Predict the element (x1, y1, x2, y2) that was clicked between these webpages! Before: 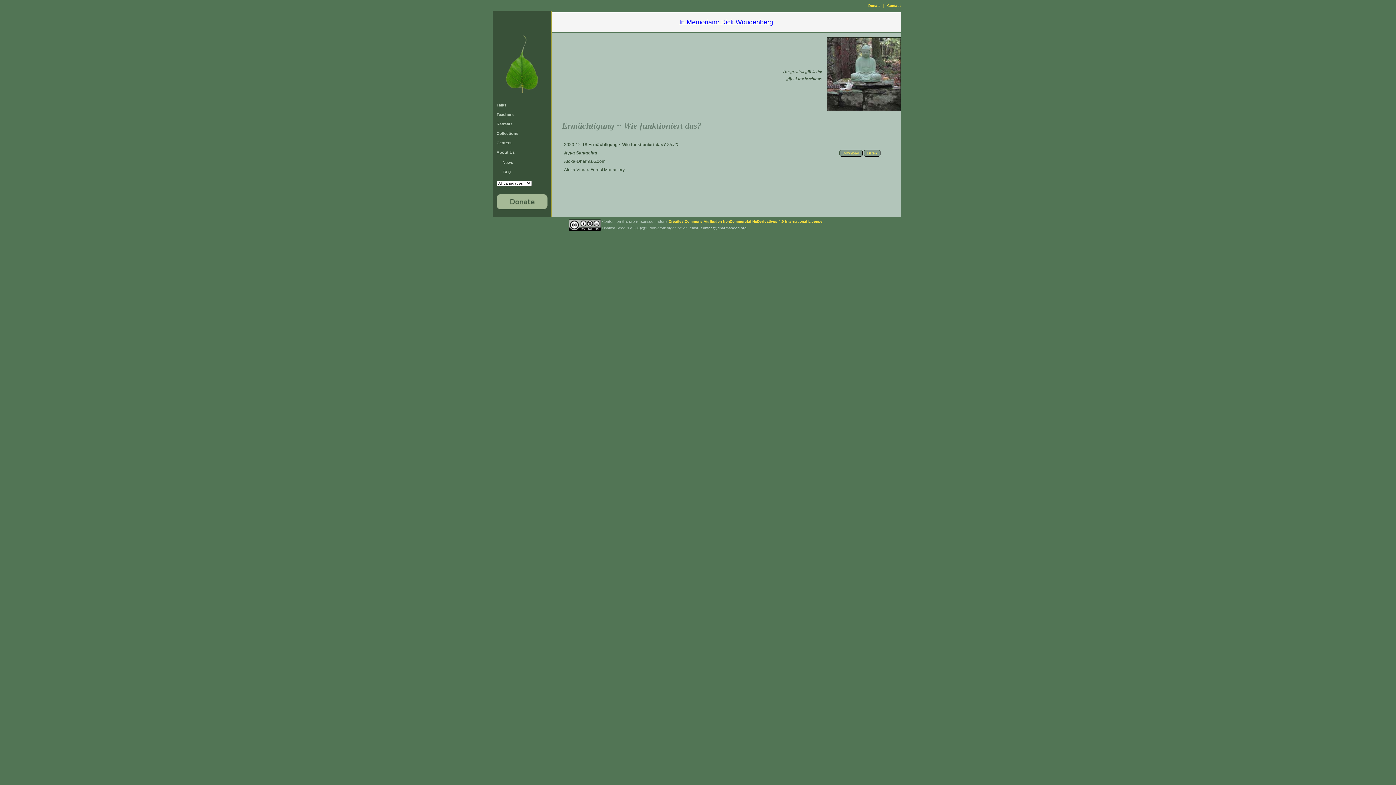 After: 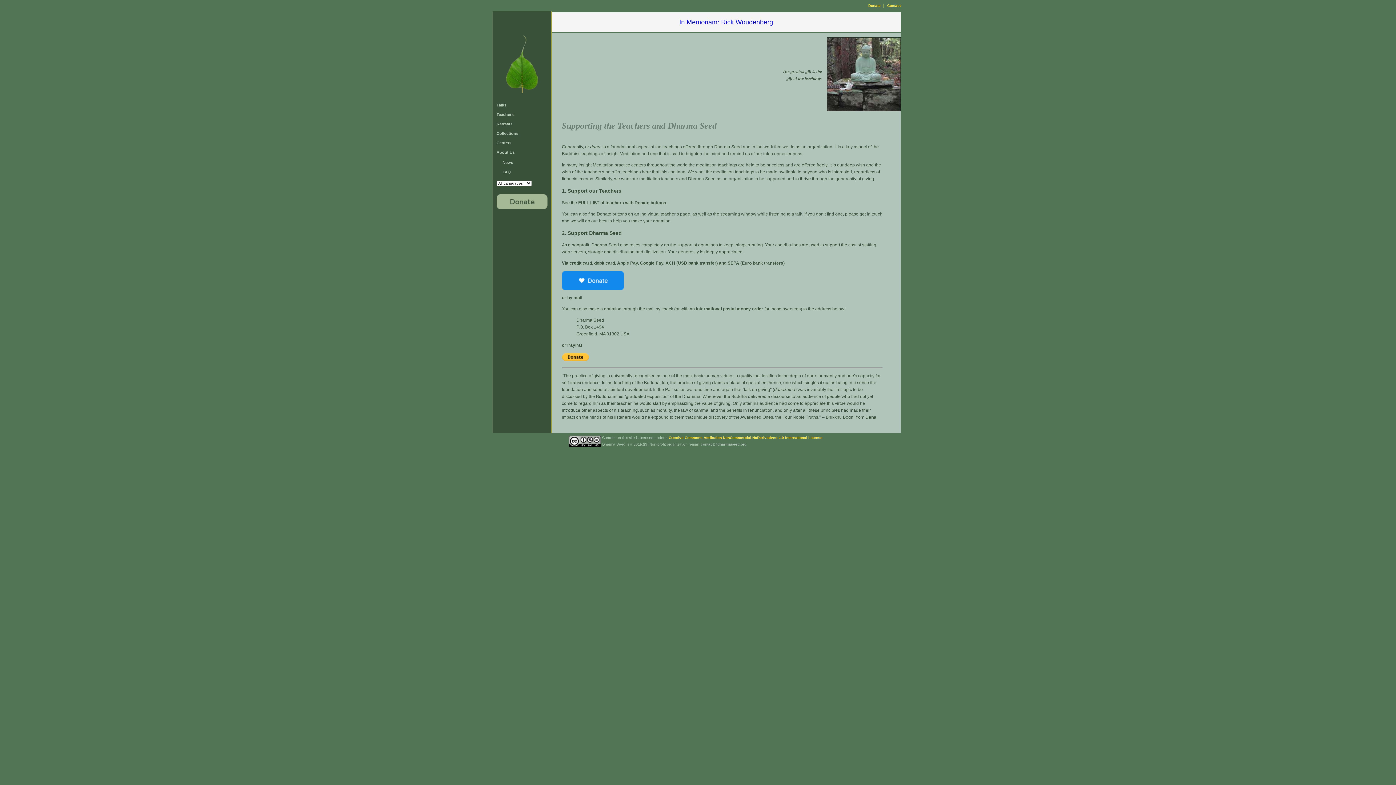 Action: bbox: (496, 205, 547, 210)